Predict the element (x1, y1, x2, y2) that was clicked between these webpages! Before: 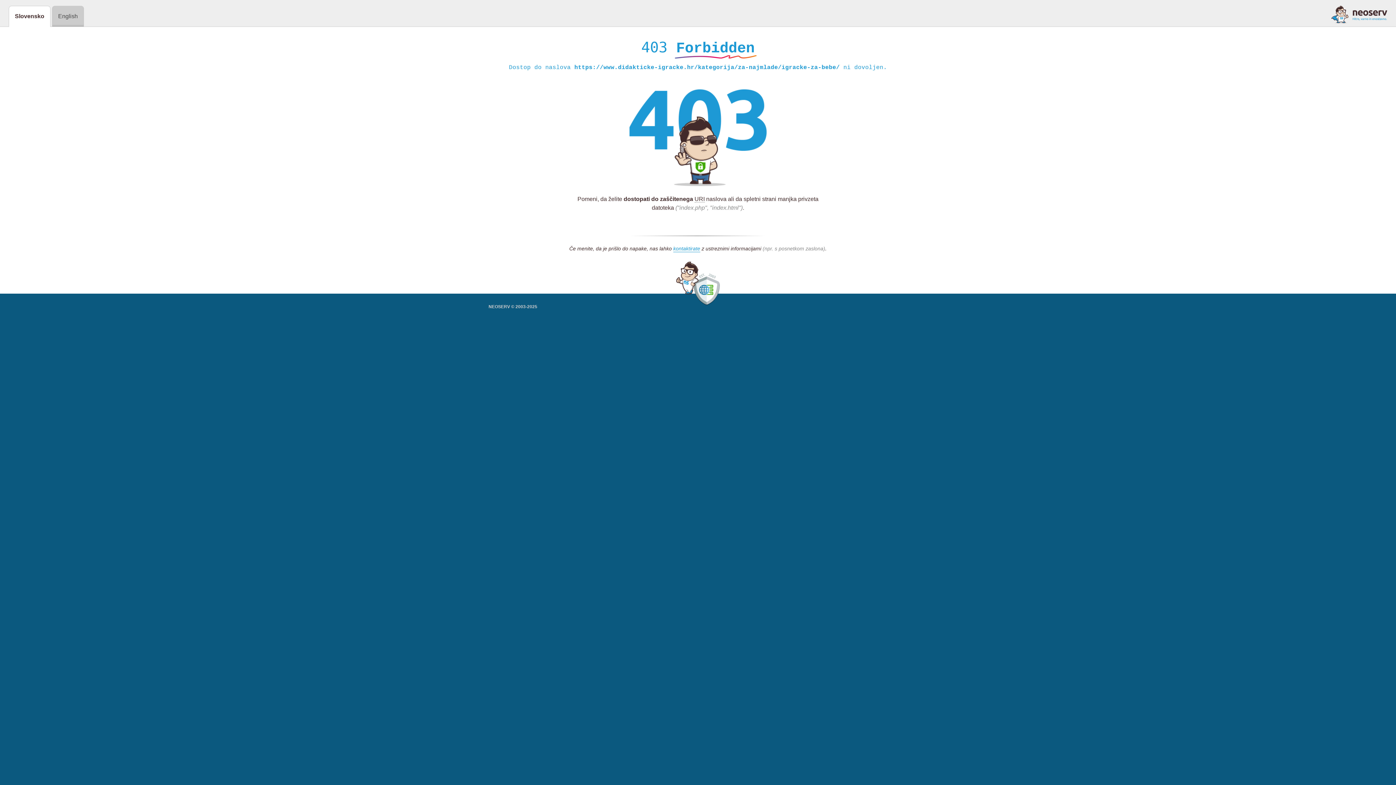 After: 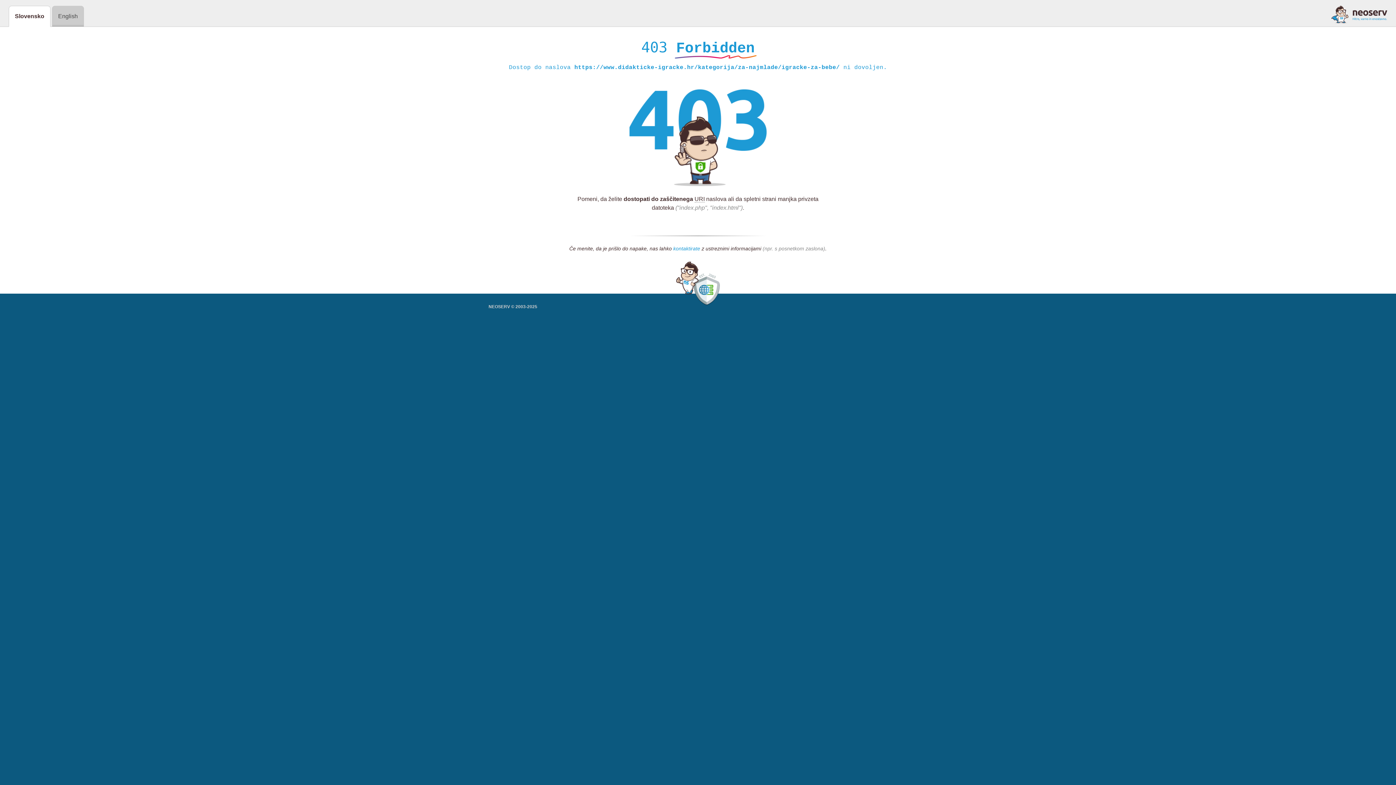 Action: label: kontaktirate bbox: (673, 245, 700, 252)